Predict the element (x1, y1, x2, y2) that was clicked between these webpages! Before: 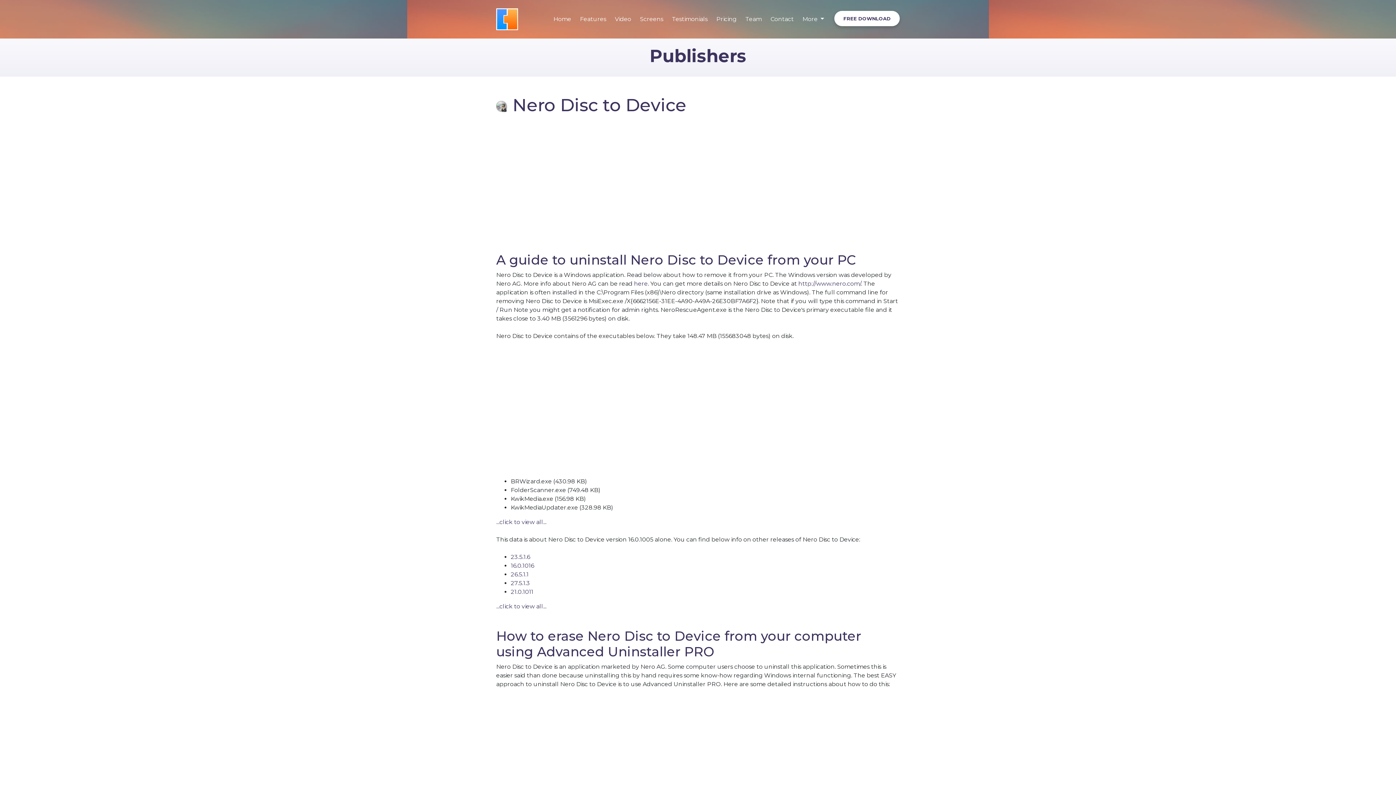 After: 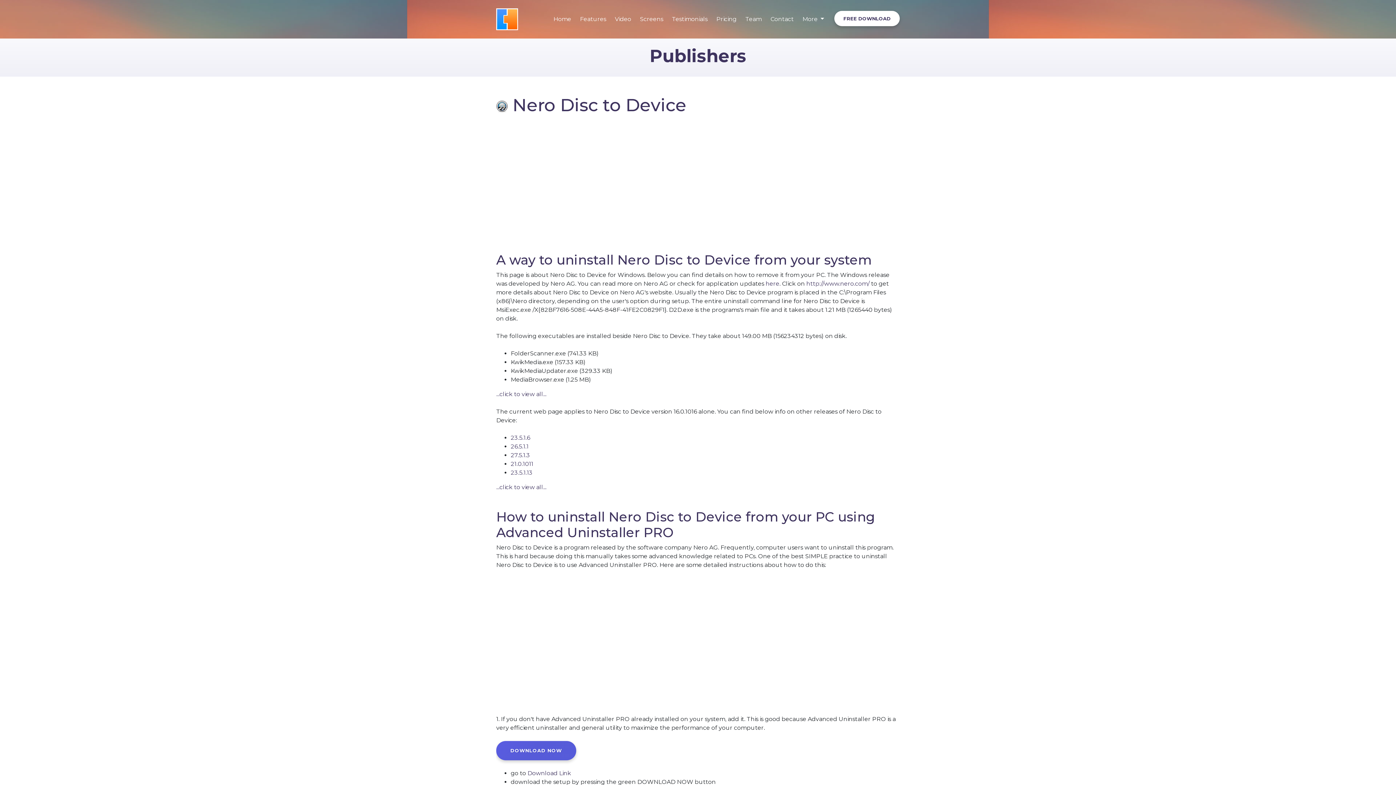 Action: label: 16.0.1016 bbox: (510, 562, 534, 569)